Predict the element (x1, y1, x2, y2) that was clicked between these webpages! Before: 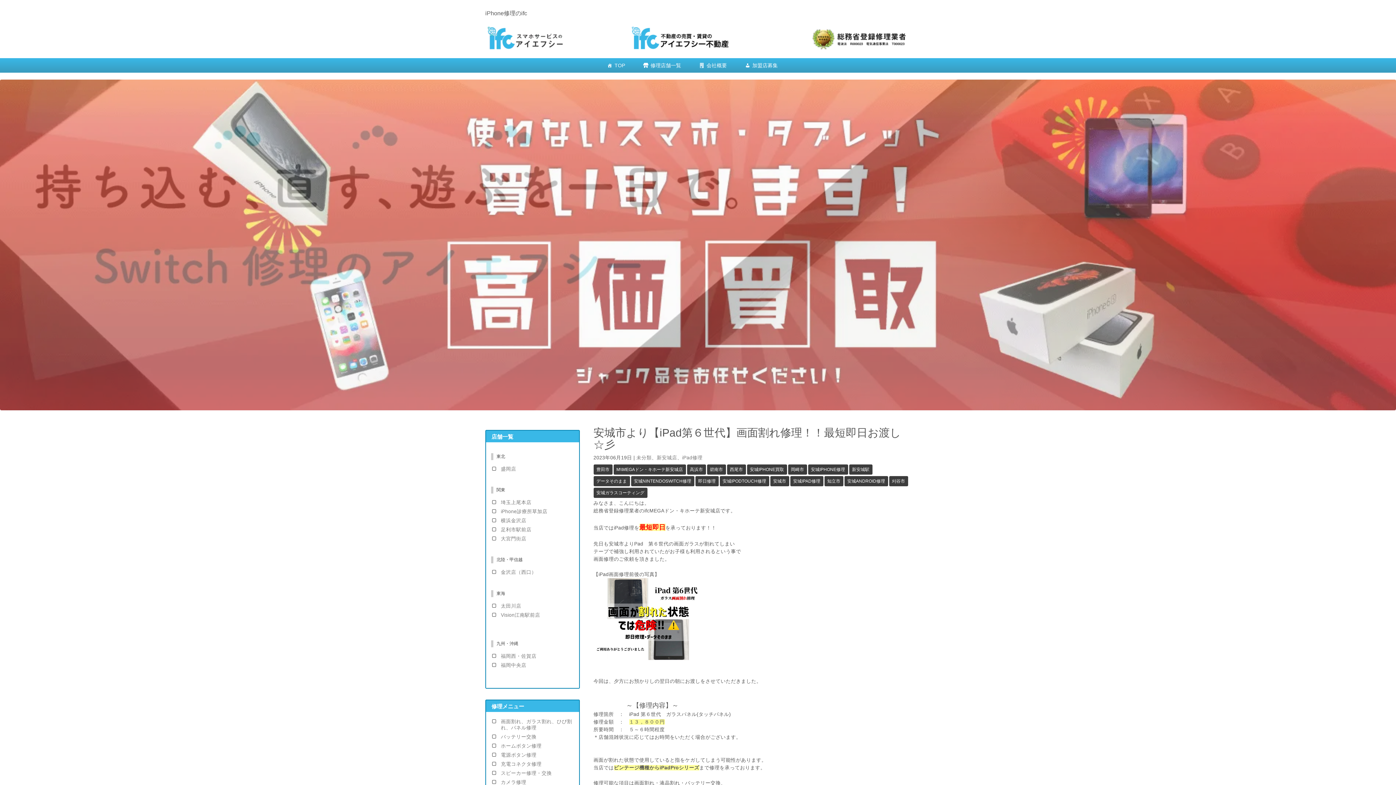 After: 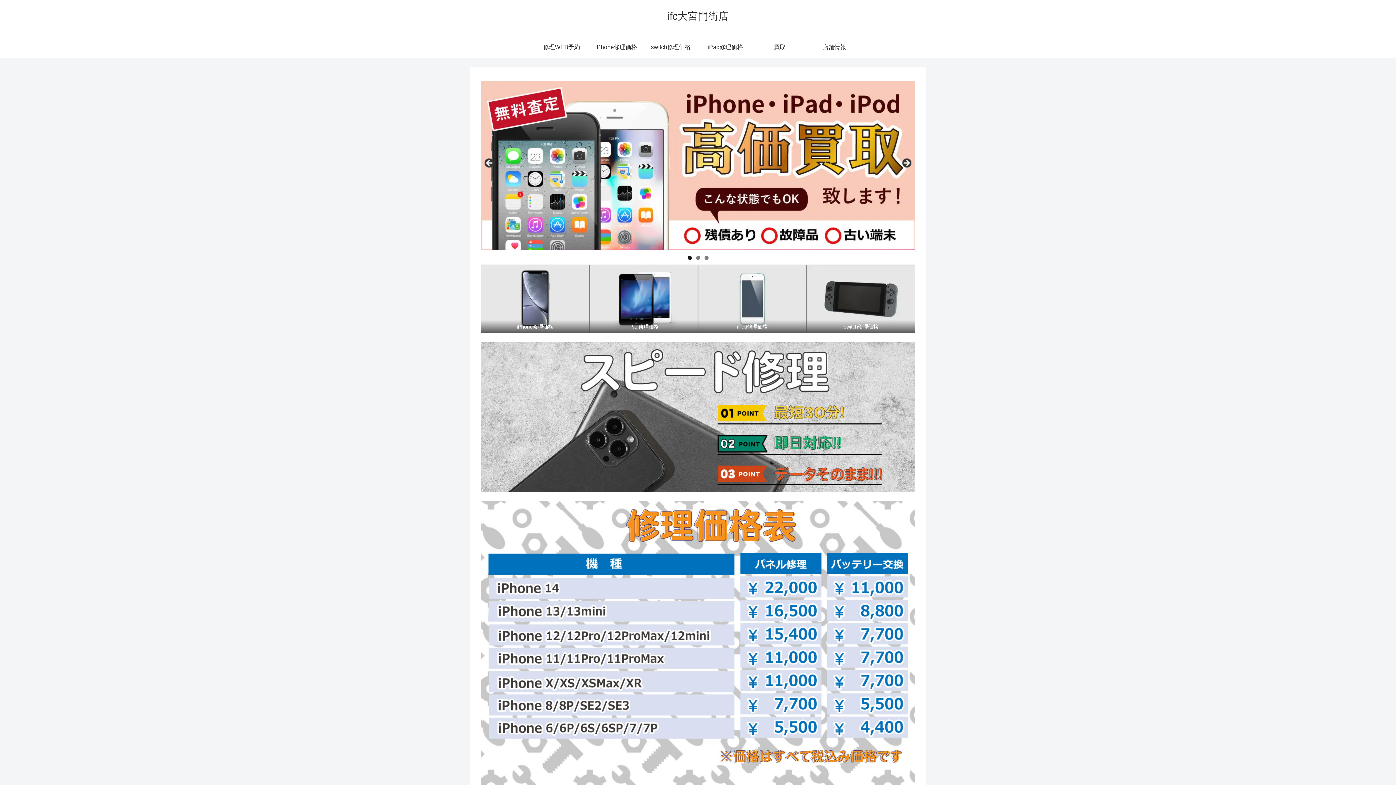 Action: bbox: (501, 536, 526, 541) label: 大宮門街店